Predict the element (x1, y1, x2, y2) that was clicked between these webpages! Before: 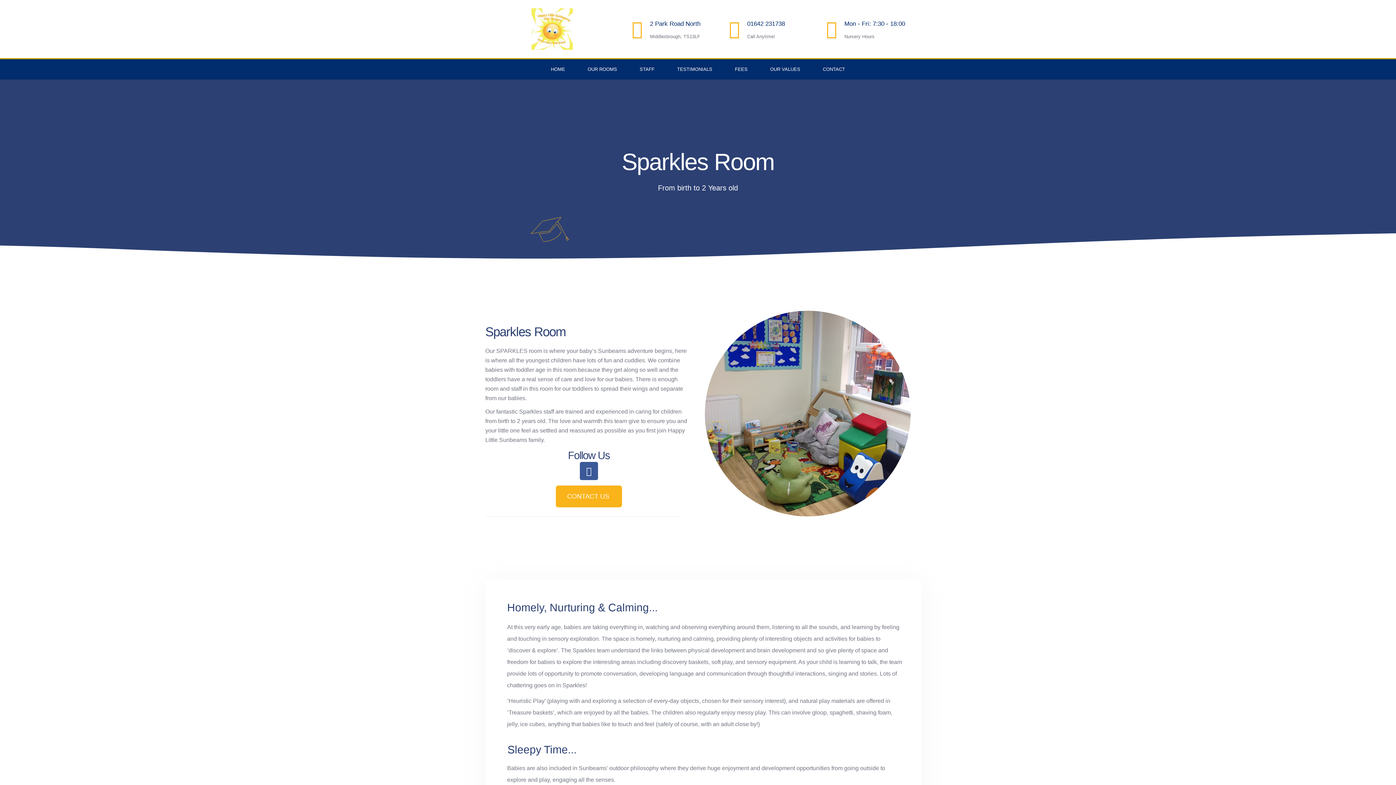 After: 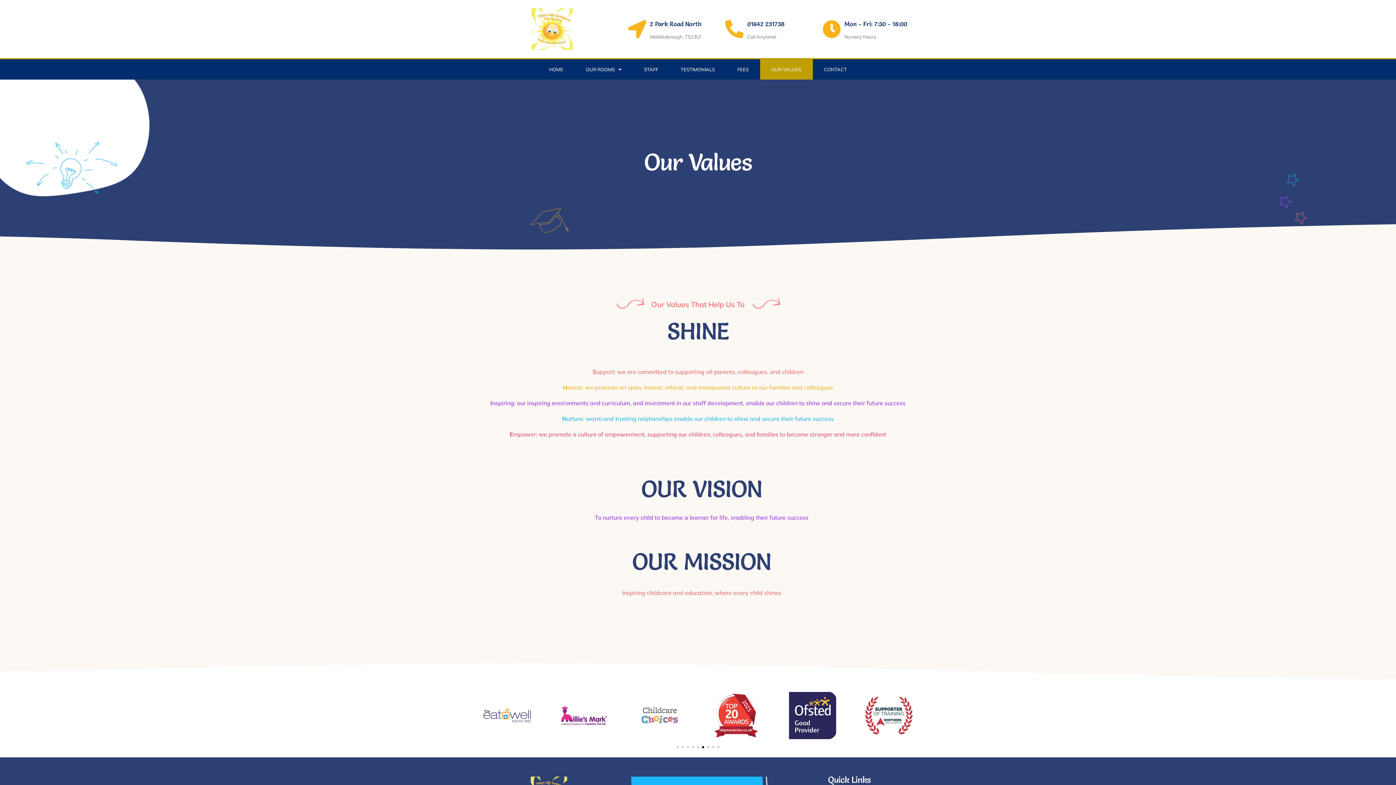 Action: bbox: (759, 59, 811, 79) label: OUR VALUES